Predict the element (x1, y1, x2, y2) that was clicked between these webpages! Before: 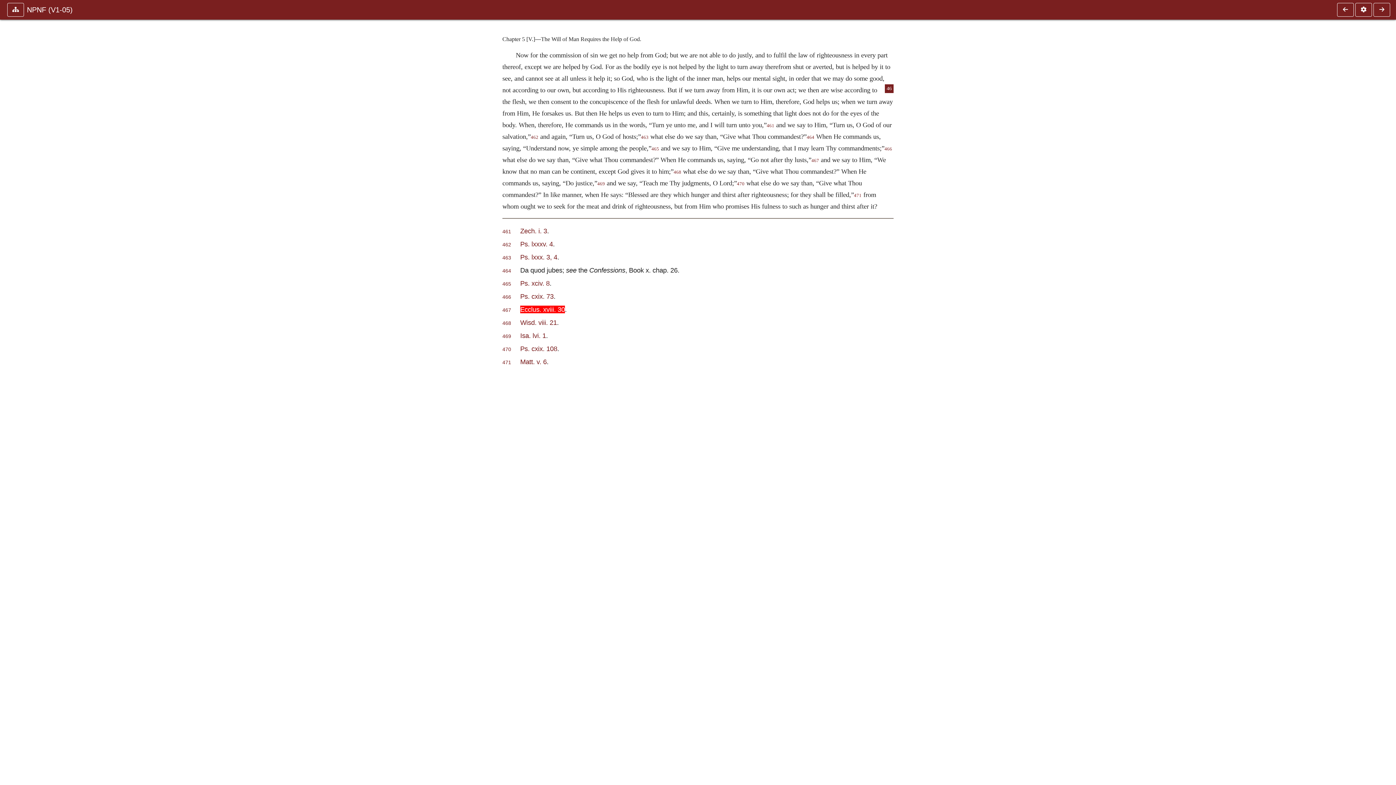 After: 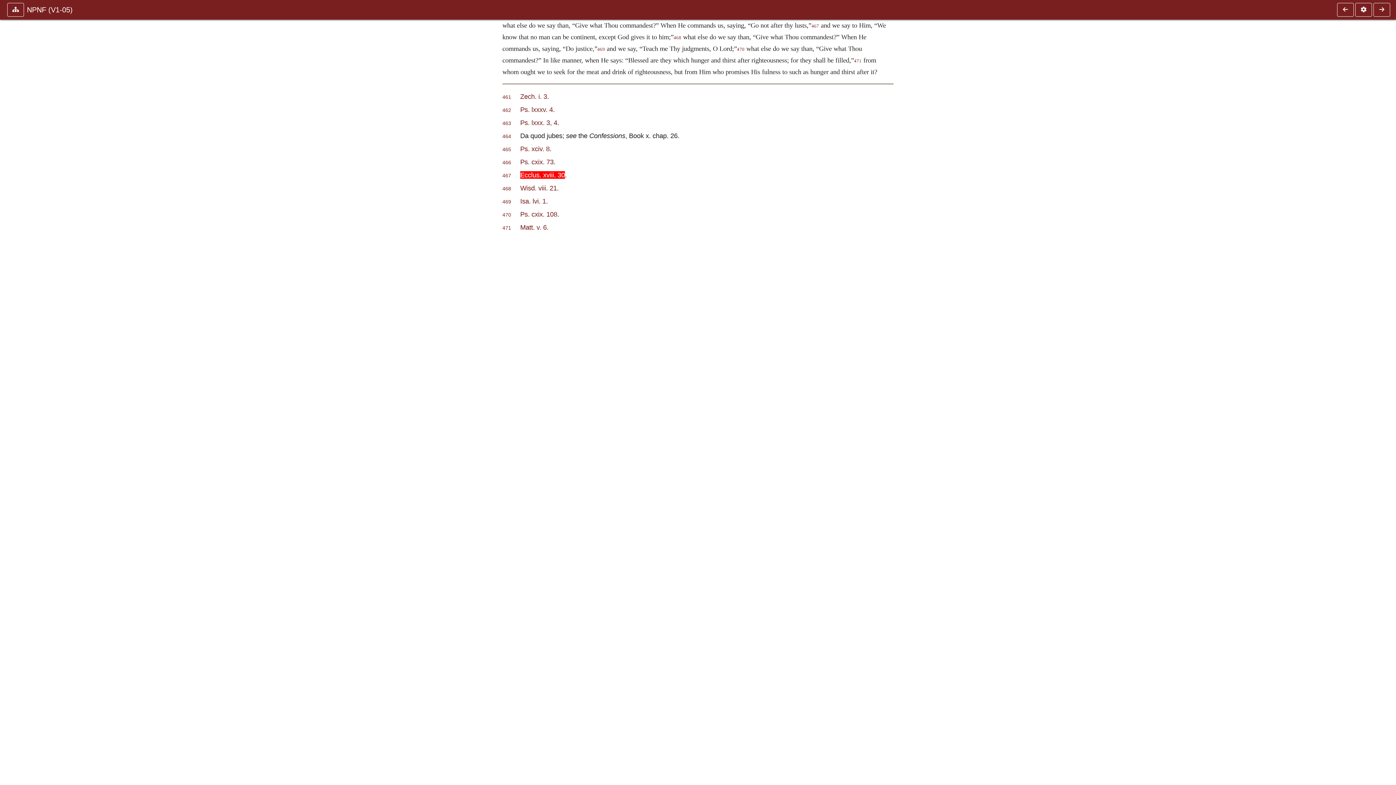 Action: label: 463 bbox: (502, 255, 511, 260)